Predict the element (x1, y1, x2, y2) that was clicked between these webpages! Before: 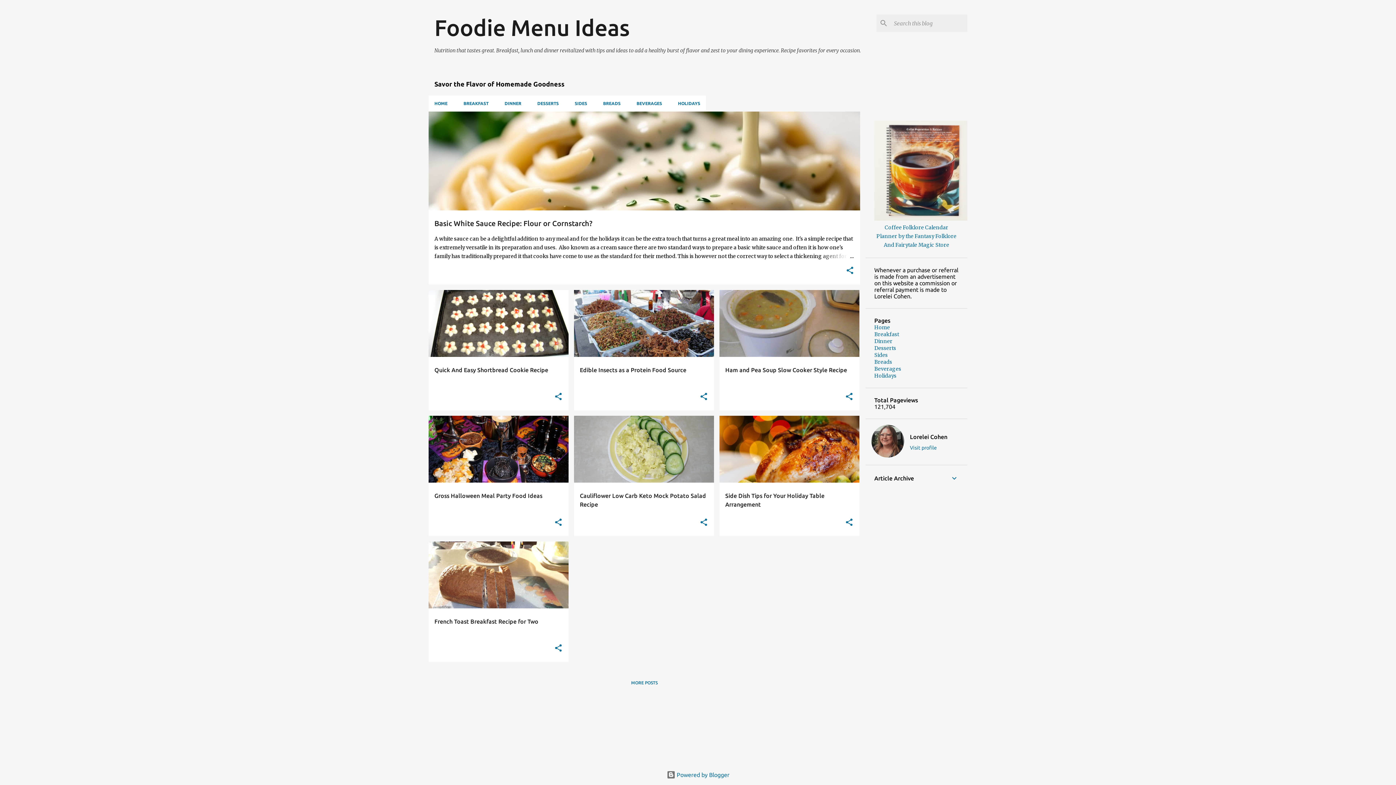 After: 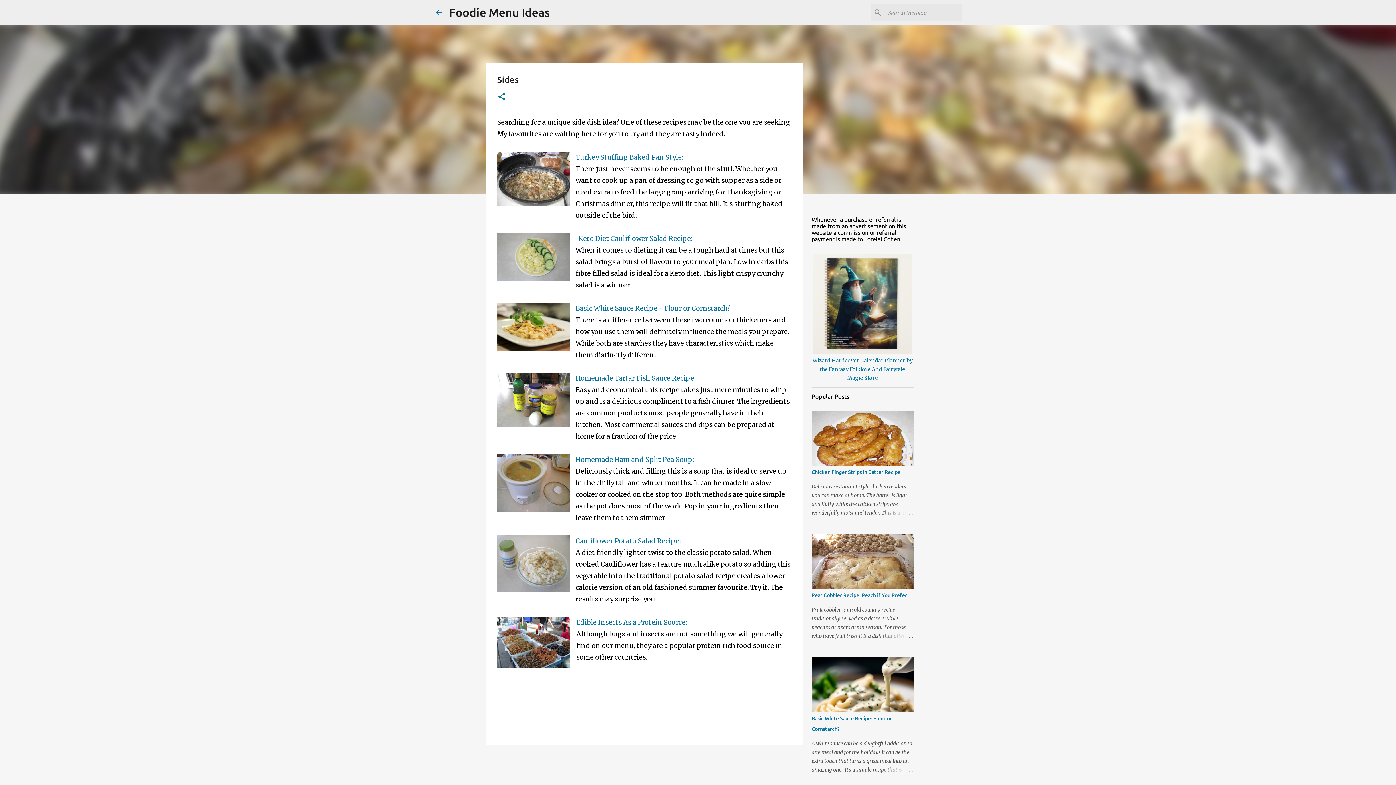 Action: label: SIDES bbox: (566, 95, 595, 111)